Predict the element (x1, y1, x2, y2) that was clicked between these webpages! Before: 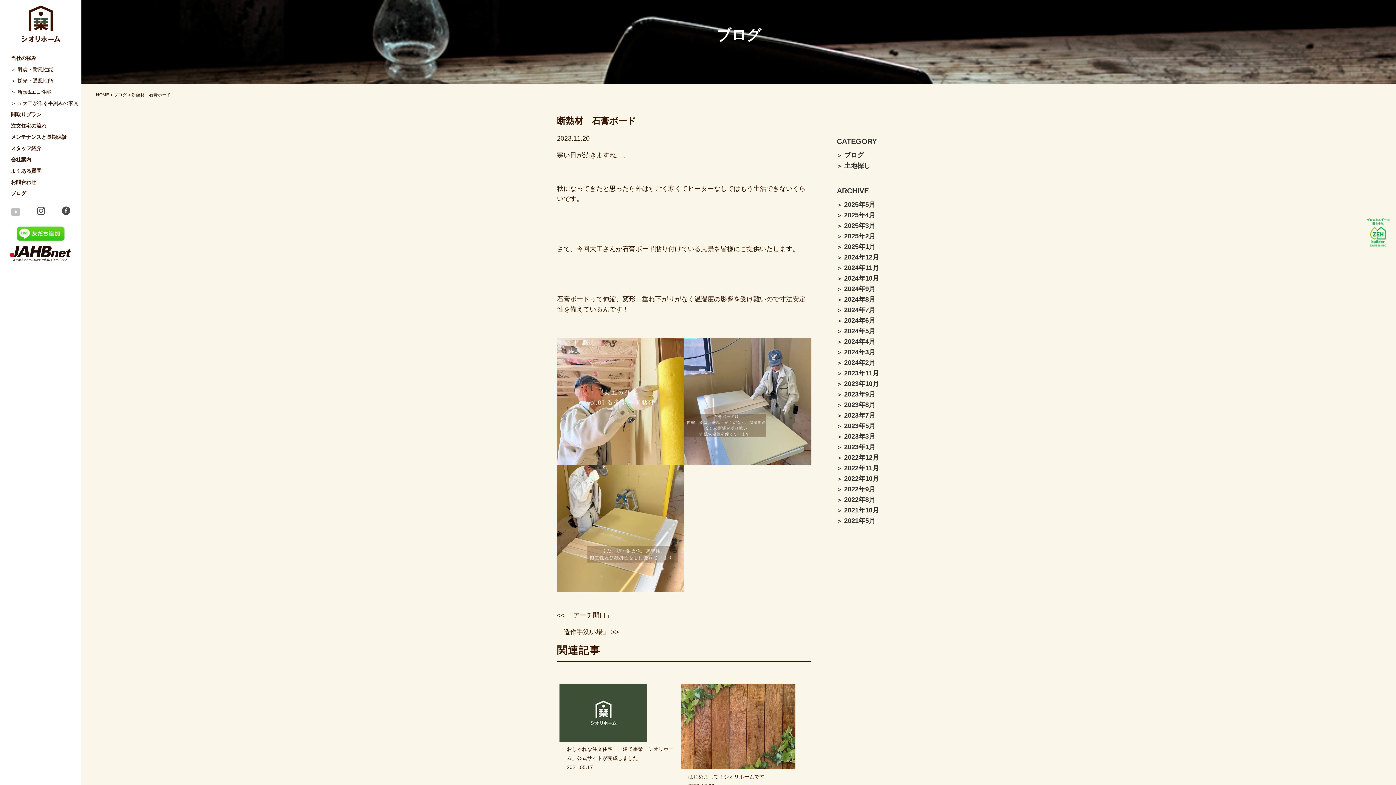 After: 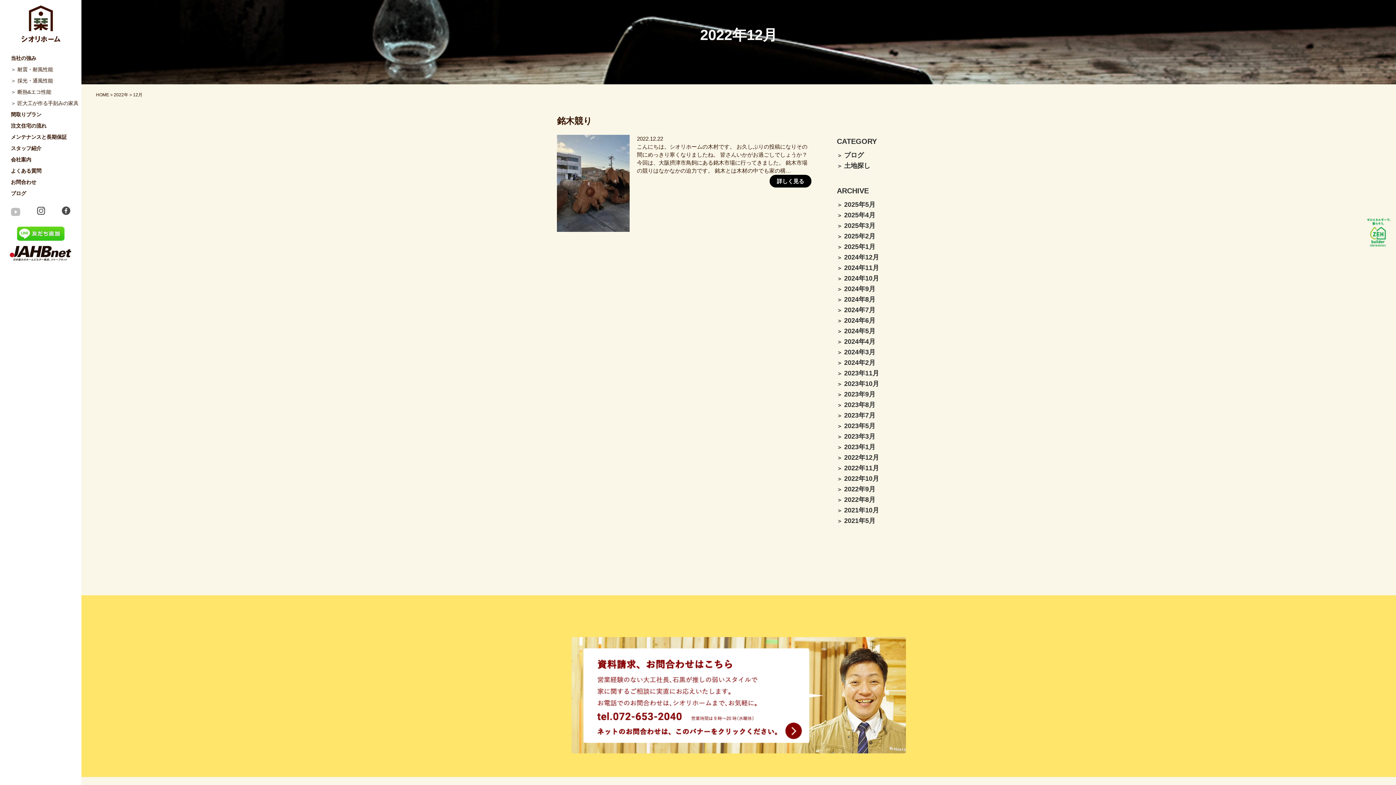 Action: label: 2022年12月 bbox: (837, 454, 879, 461)